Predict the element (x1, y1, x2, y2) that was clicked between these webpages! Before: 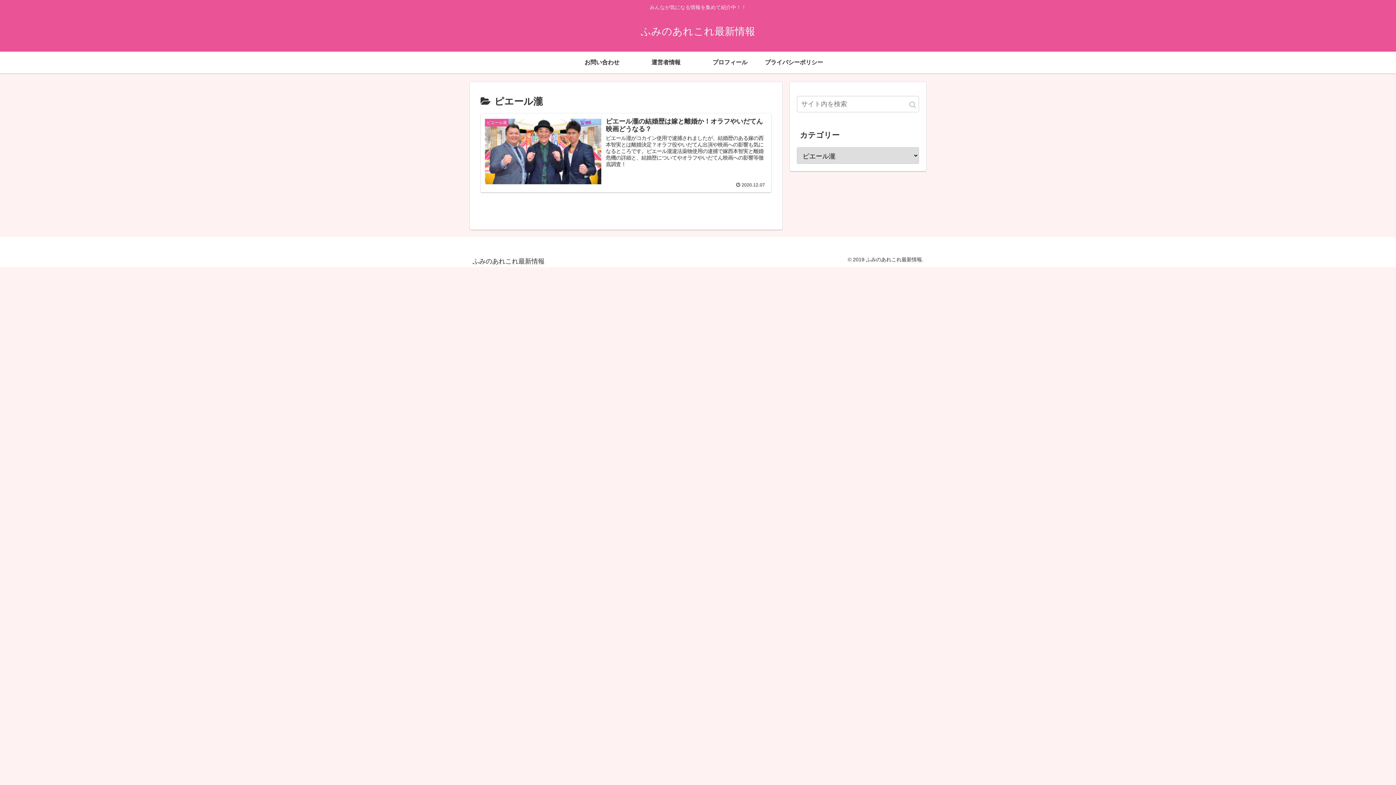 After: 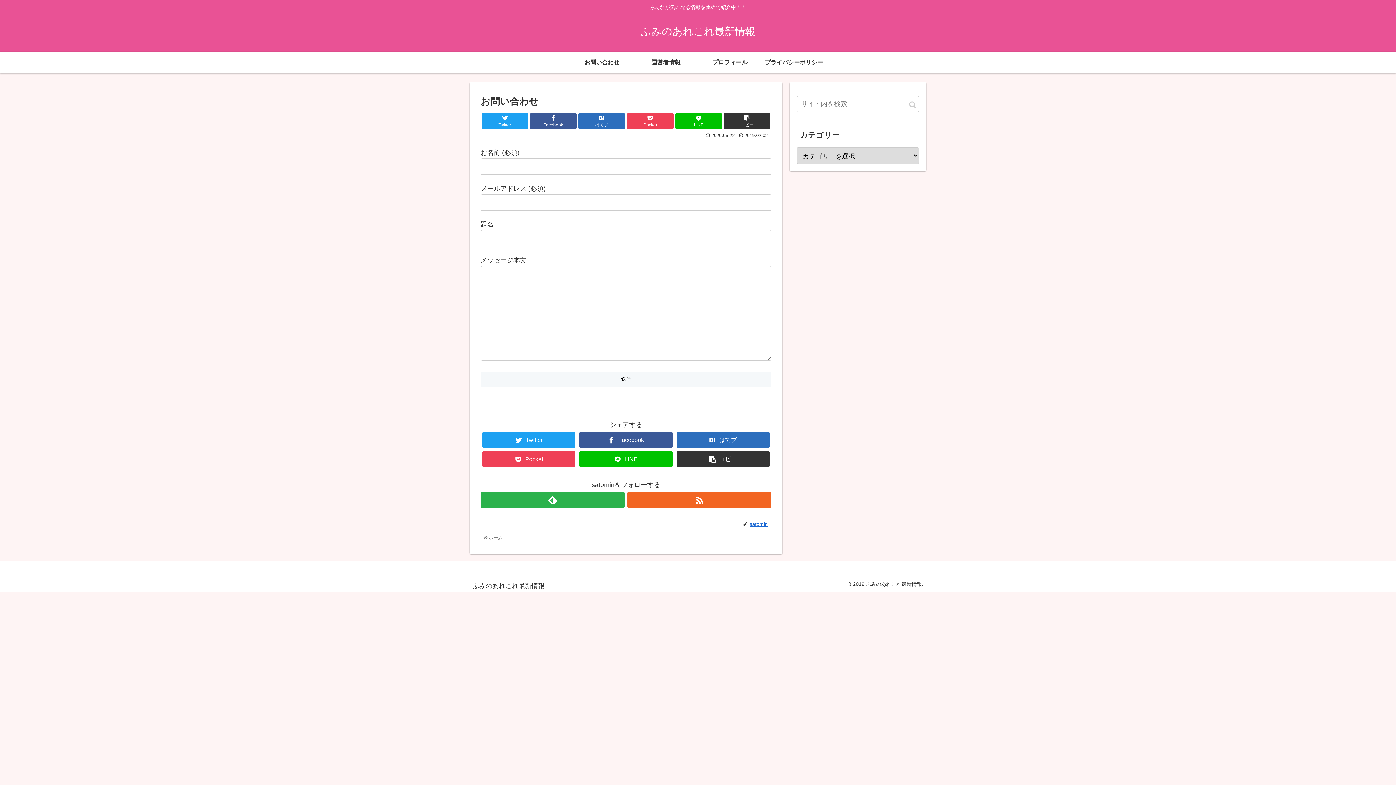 Action: label: お問い合わせ bbox: (570, 51, 634, 73)